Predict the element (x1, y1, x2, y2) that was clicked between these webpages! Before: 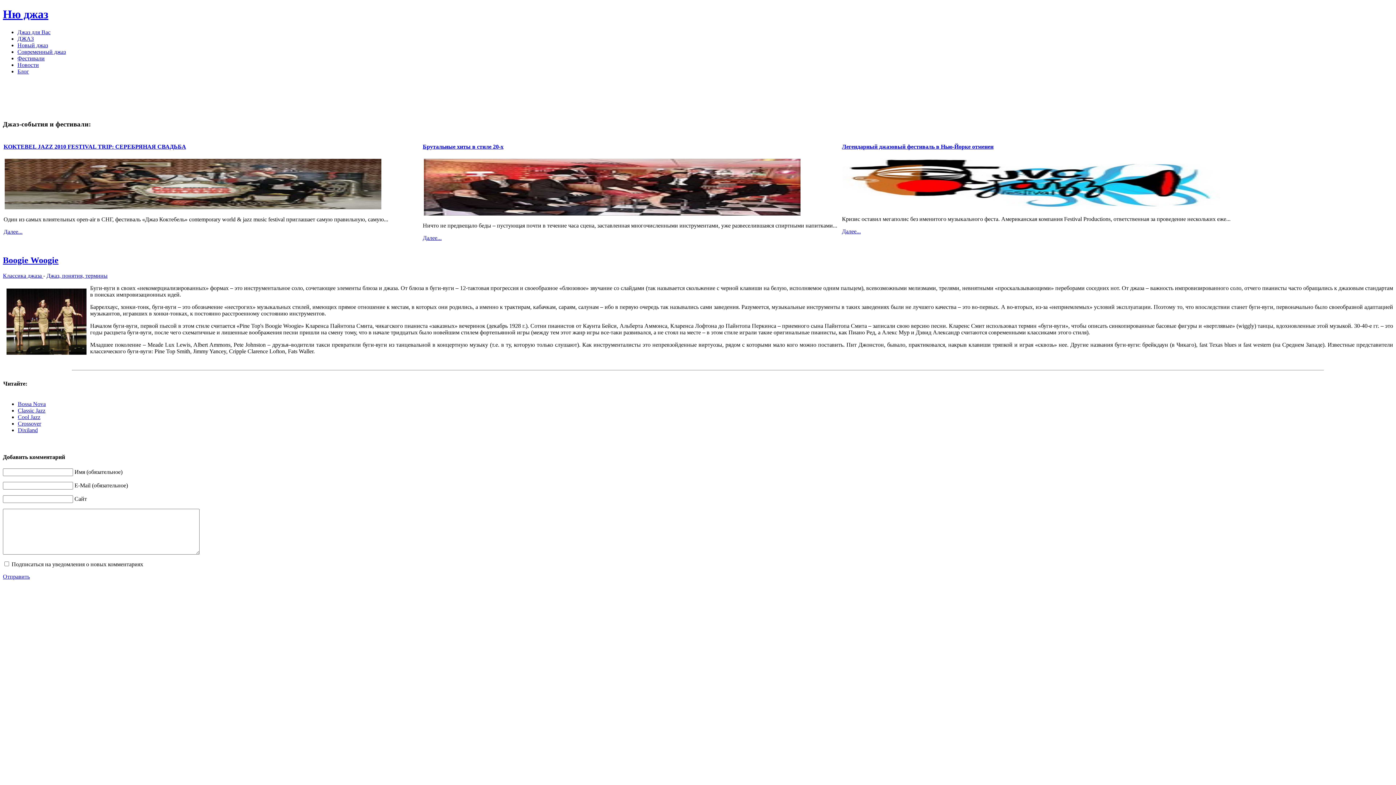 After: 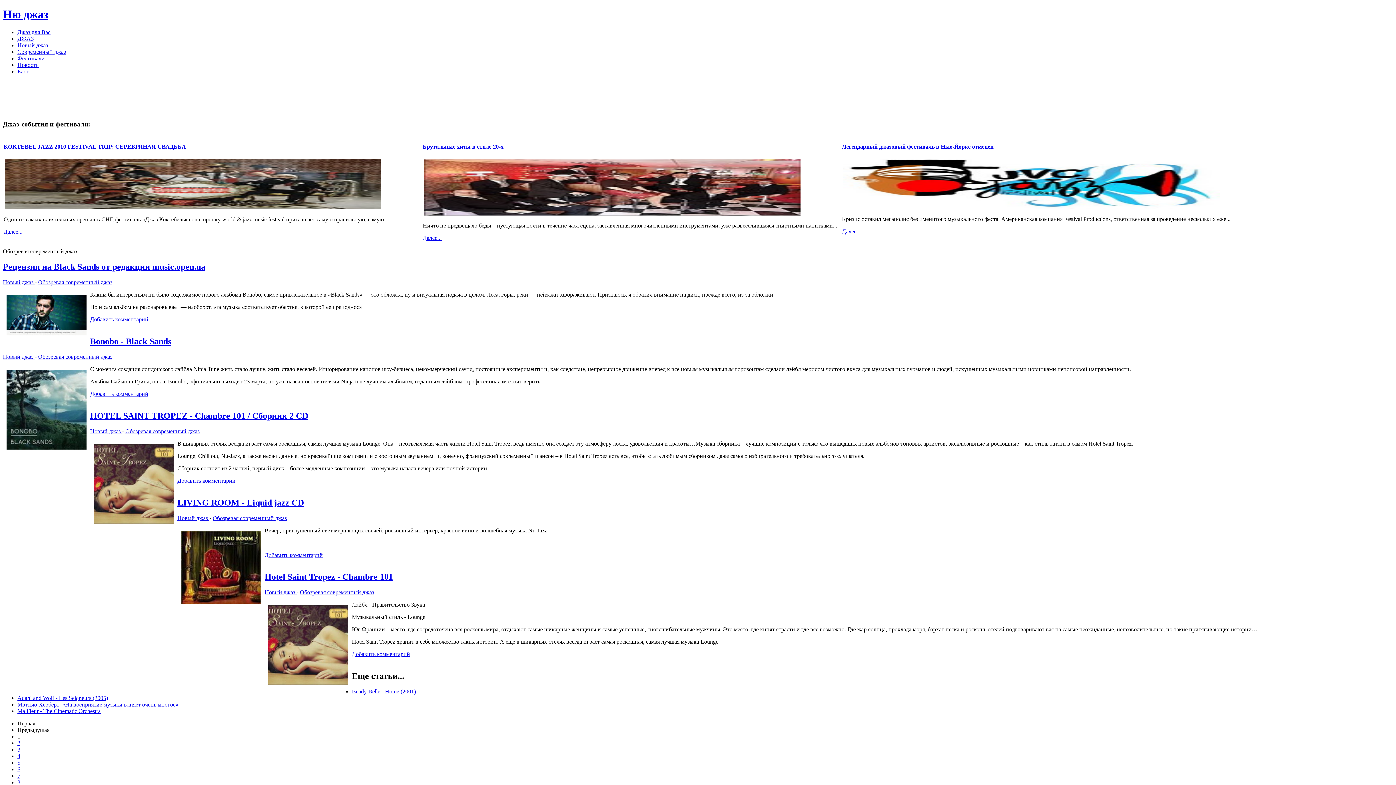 Action: label: Современный джаз bbox: (17, 48, 65, 54)